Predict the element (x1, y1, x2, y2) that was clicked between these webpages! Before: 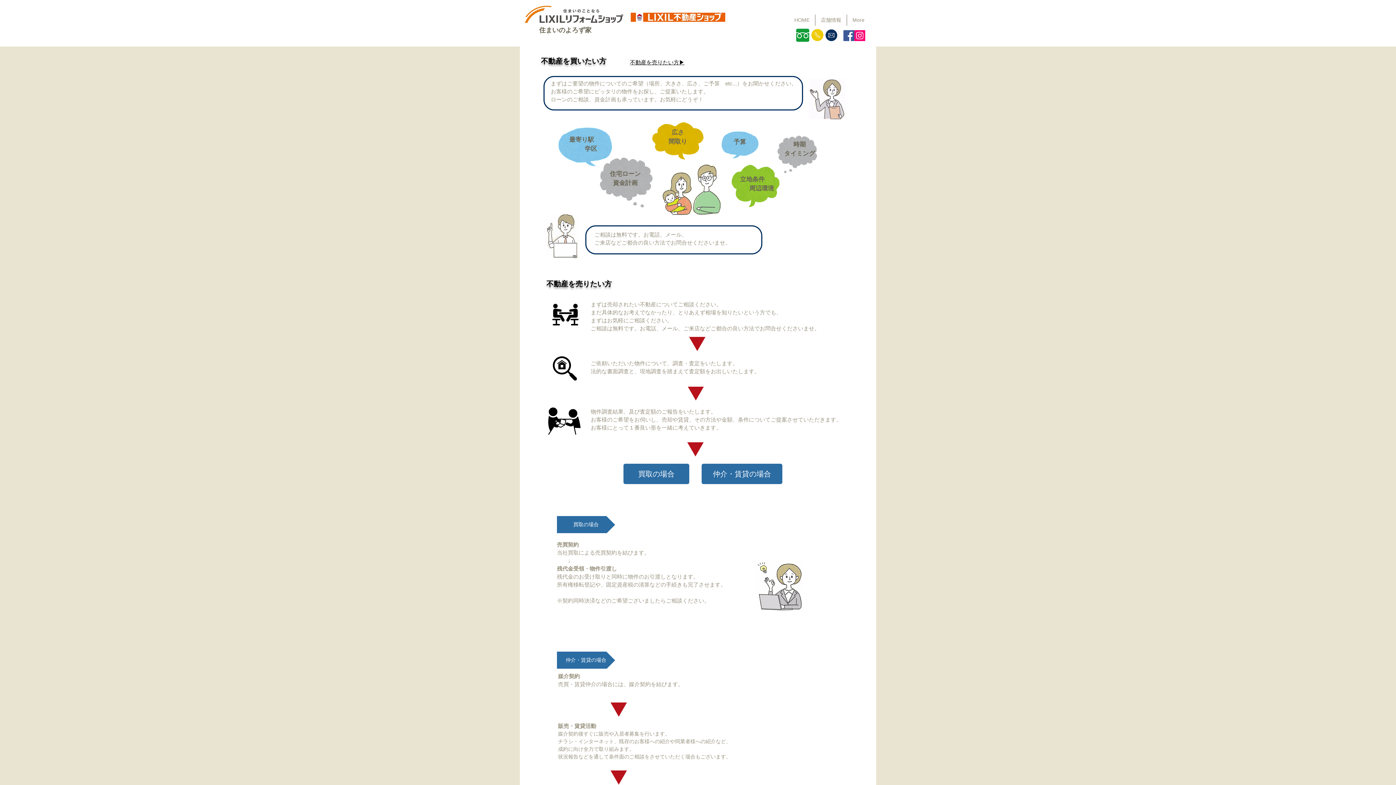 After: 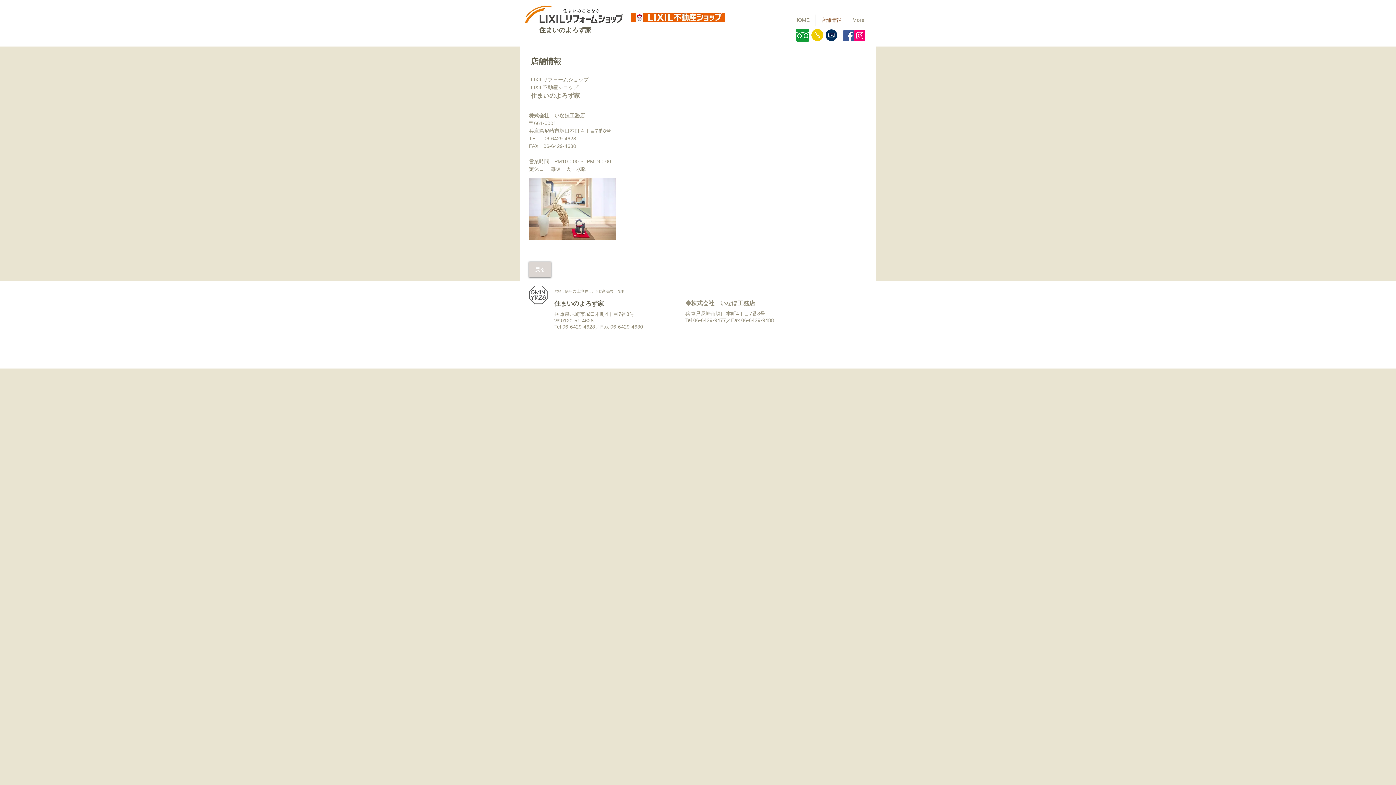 Action: bbox: (815, 14, 846, 25) label: 店舗情報